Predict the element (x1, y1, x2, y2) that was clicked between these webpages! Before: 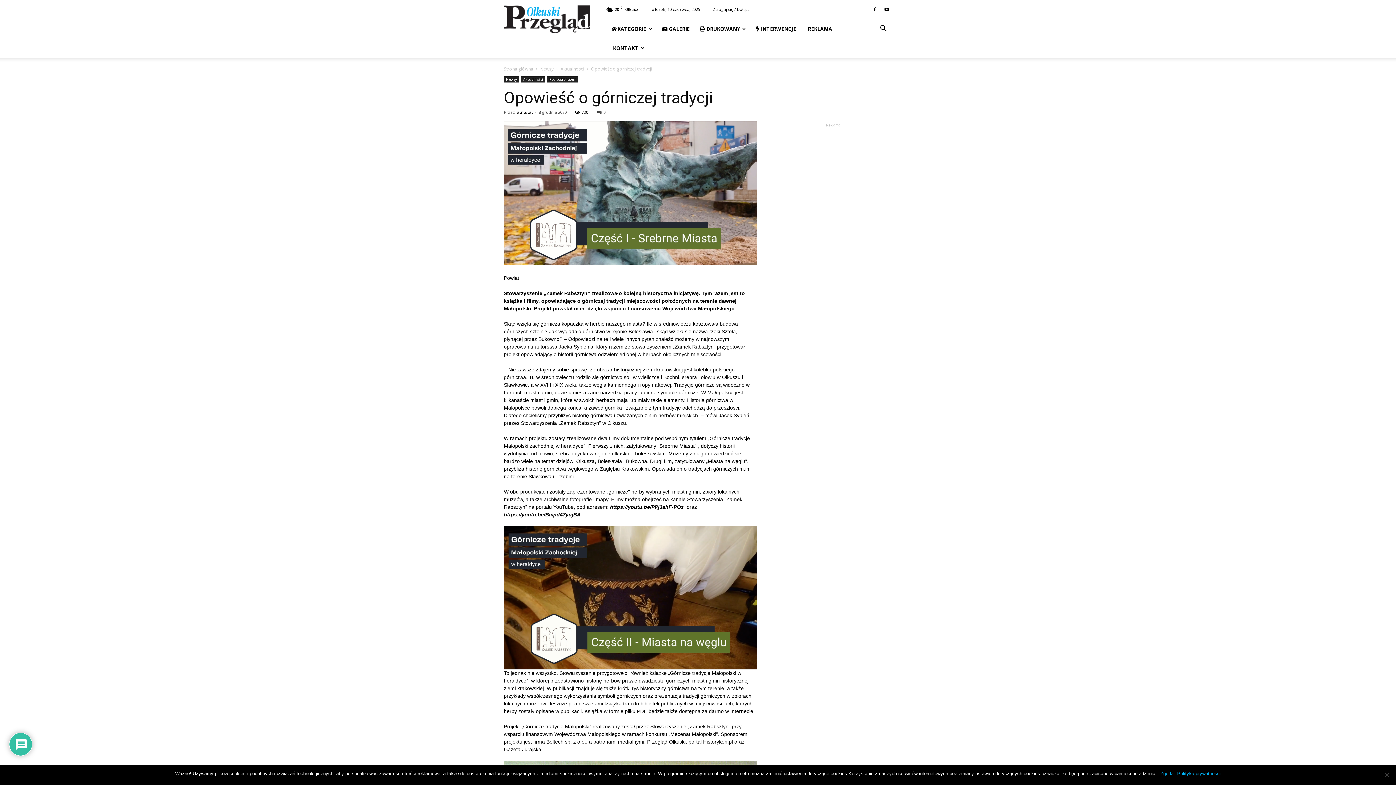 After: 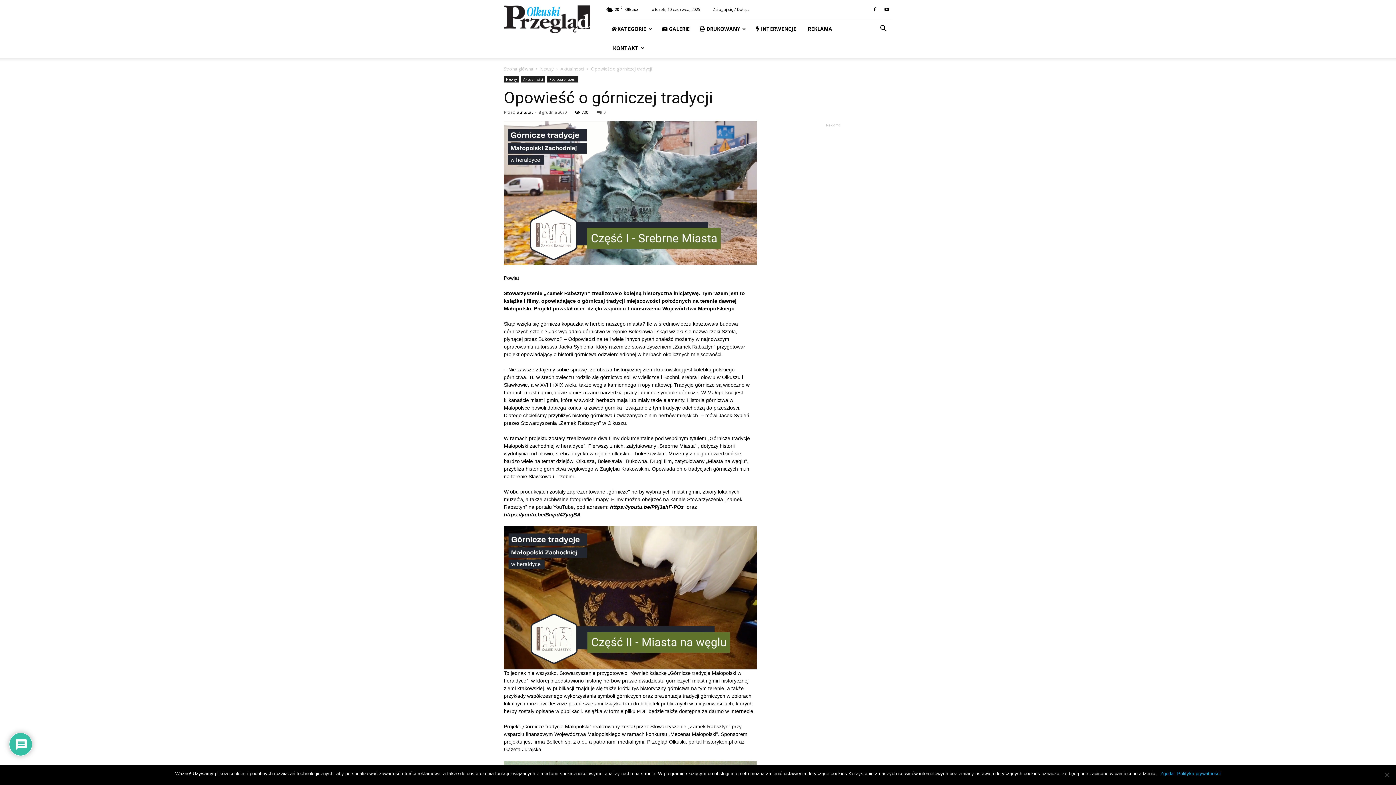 Action: bbox: (1177, 770, 1221, 777) label: Polityka prywatności